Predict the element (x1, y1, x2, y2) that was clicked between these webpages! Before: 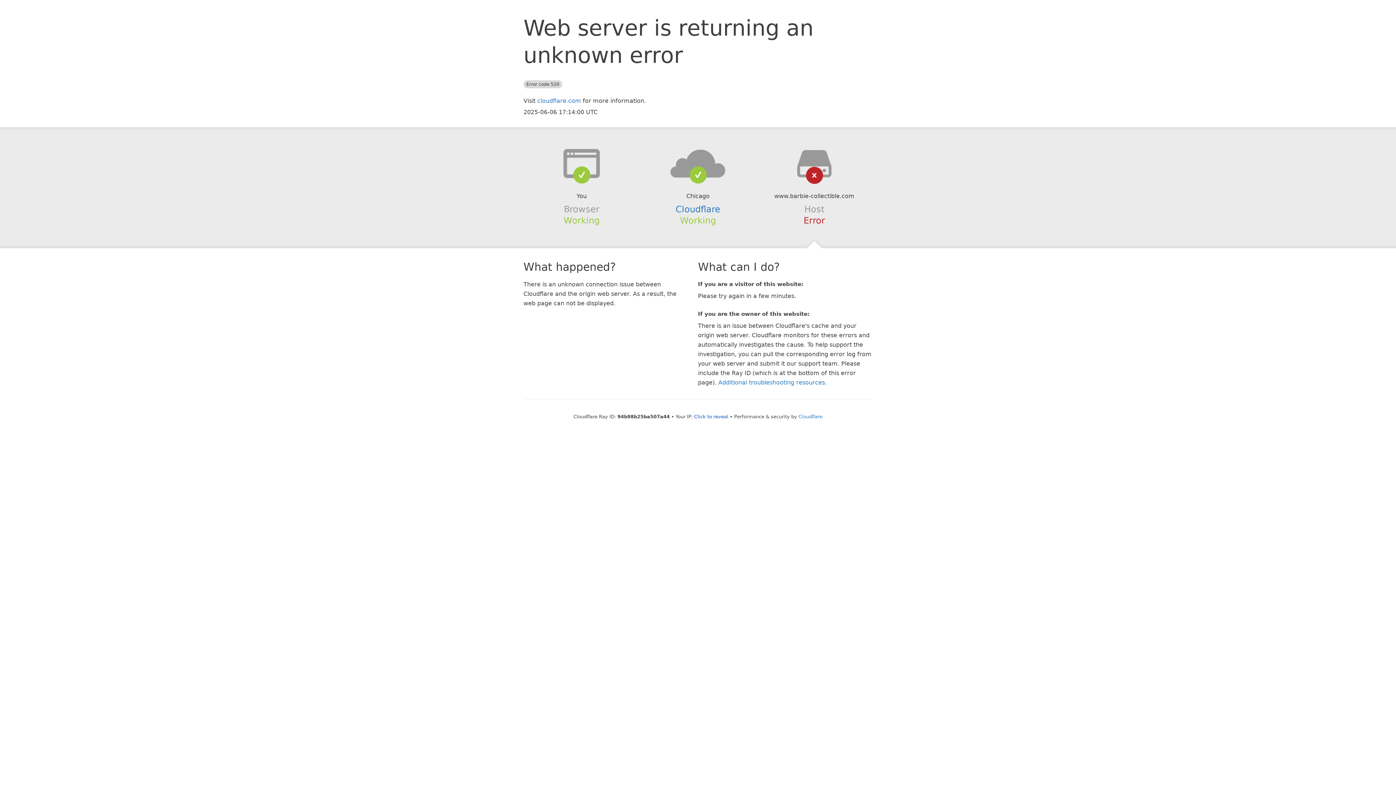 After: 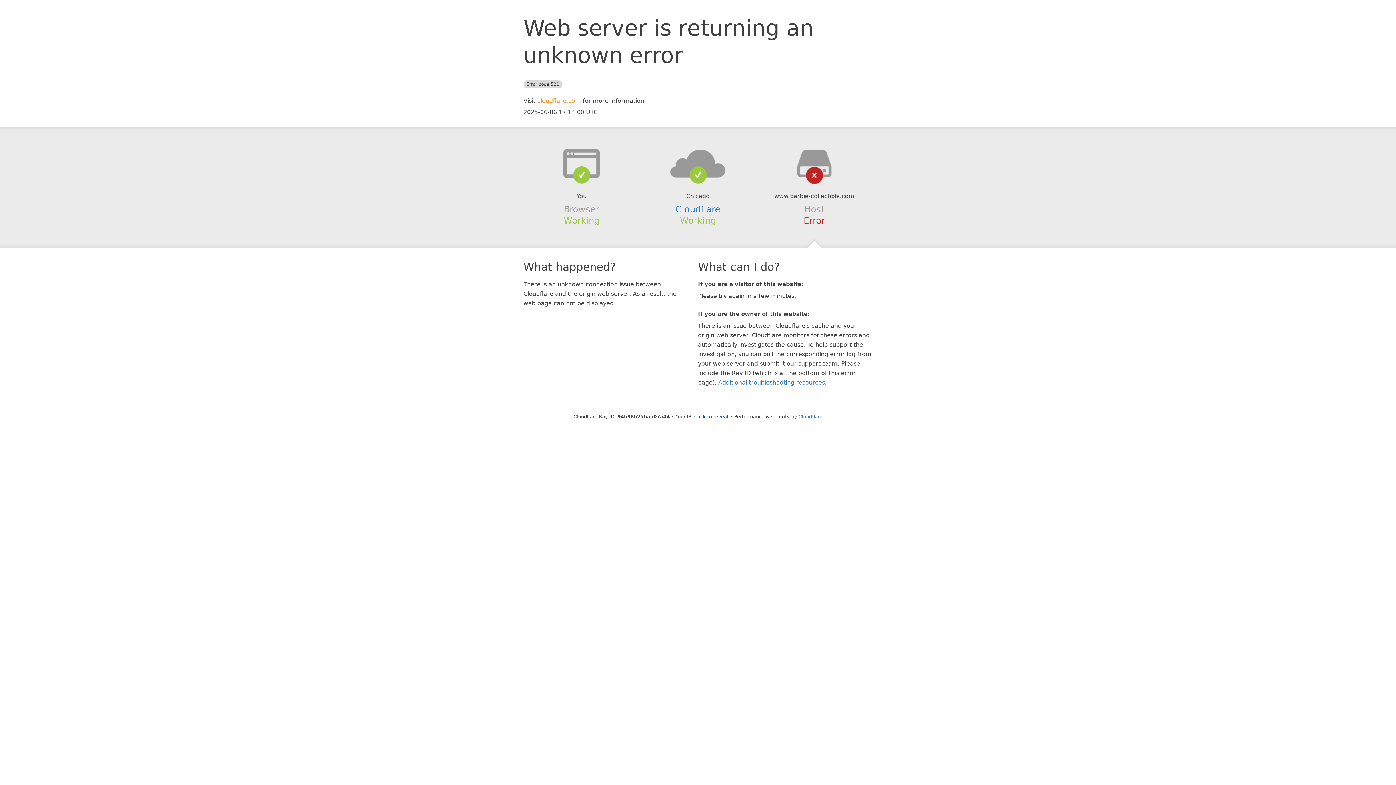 Action: bbox: (537, 97, 581, 104) label: cloudflare.com